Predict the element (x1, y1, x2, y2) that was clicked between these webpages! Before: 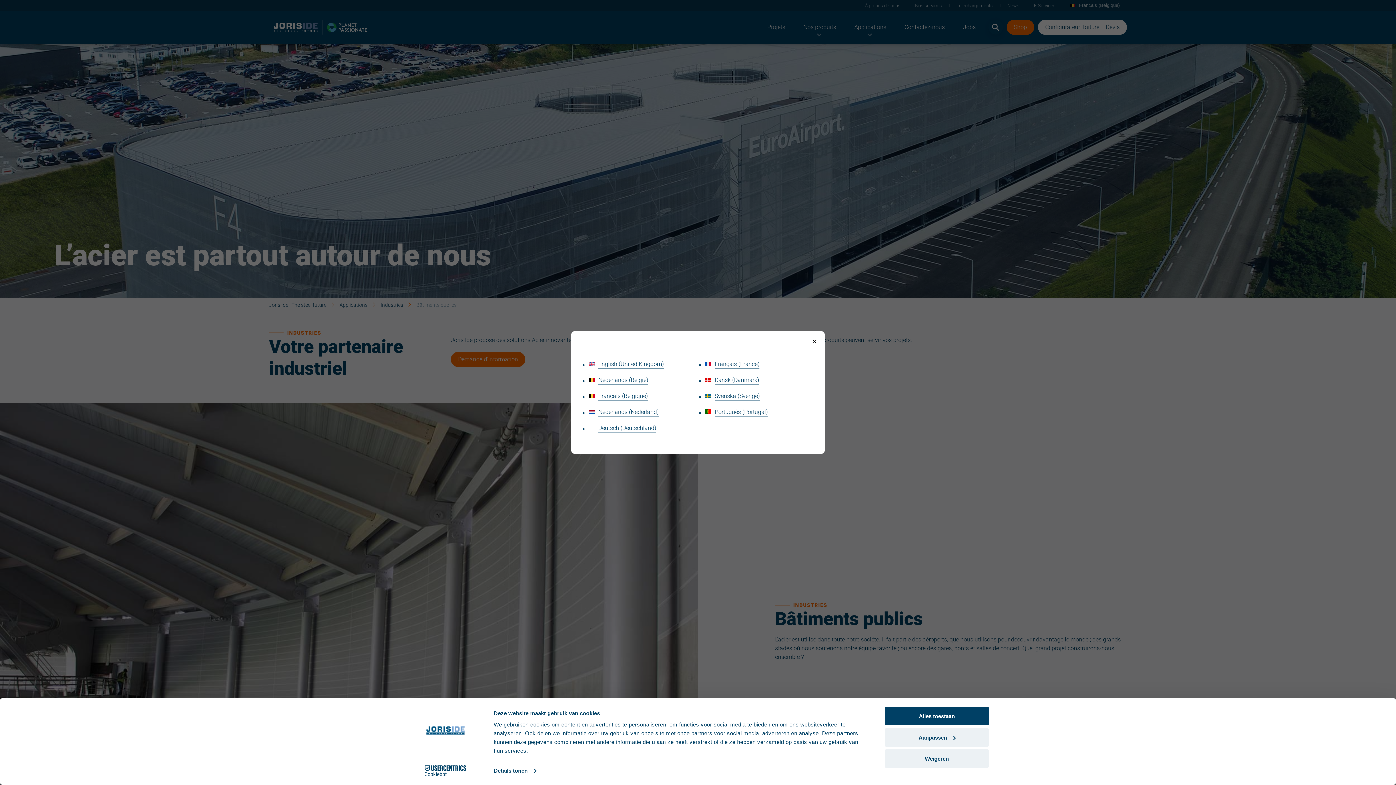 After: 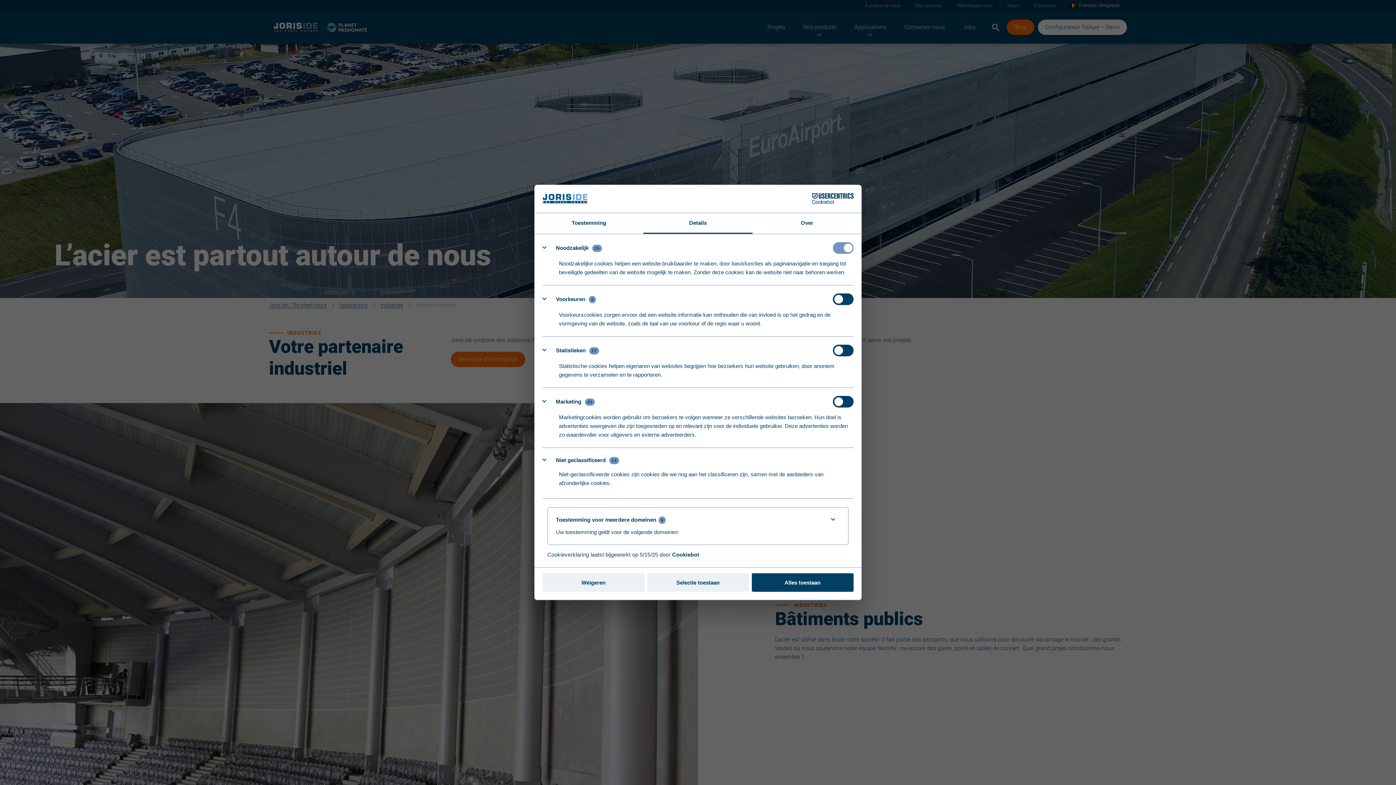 Action: bbox: (885, 728, 989, 747) label: Aanpassen